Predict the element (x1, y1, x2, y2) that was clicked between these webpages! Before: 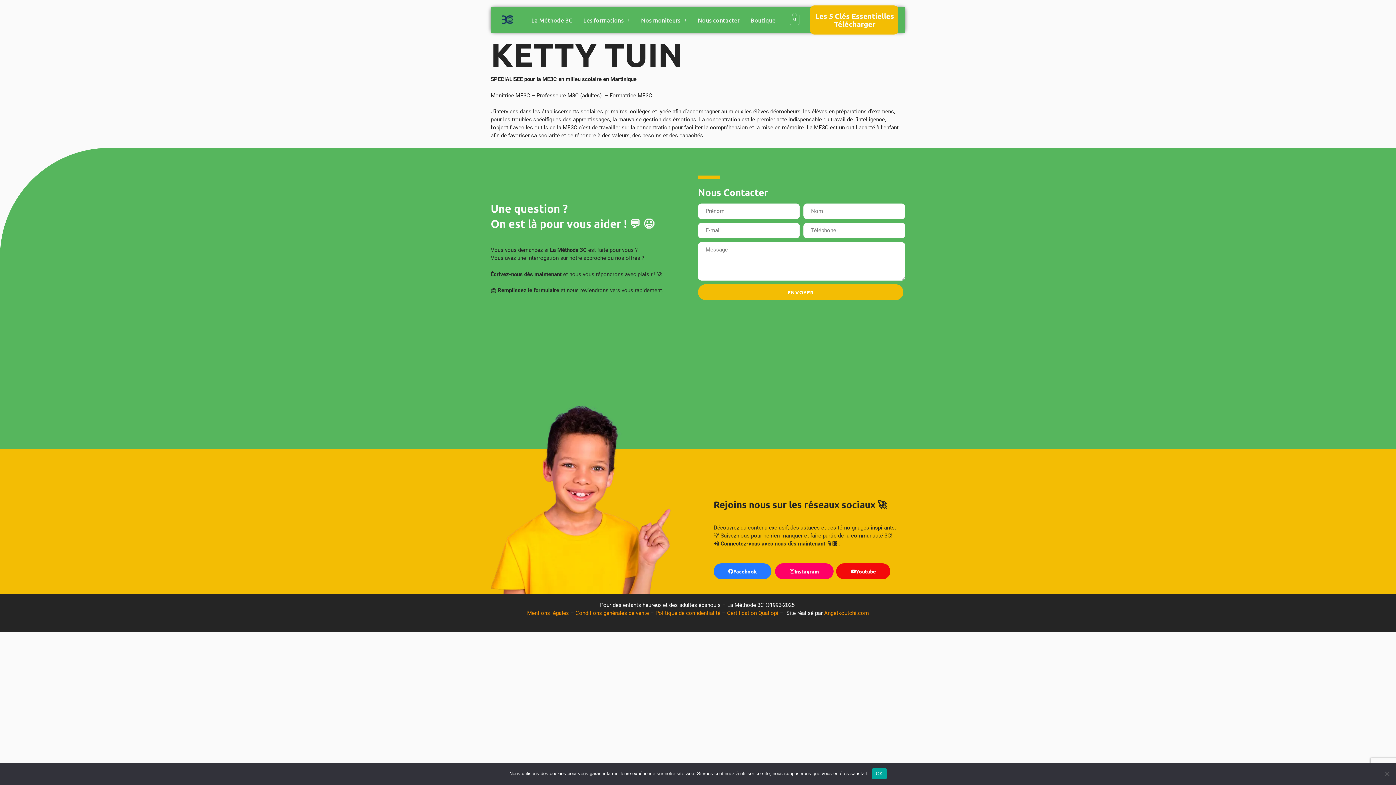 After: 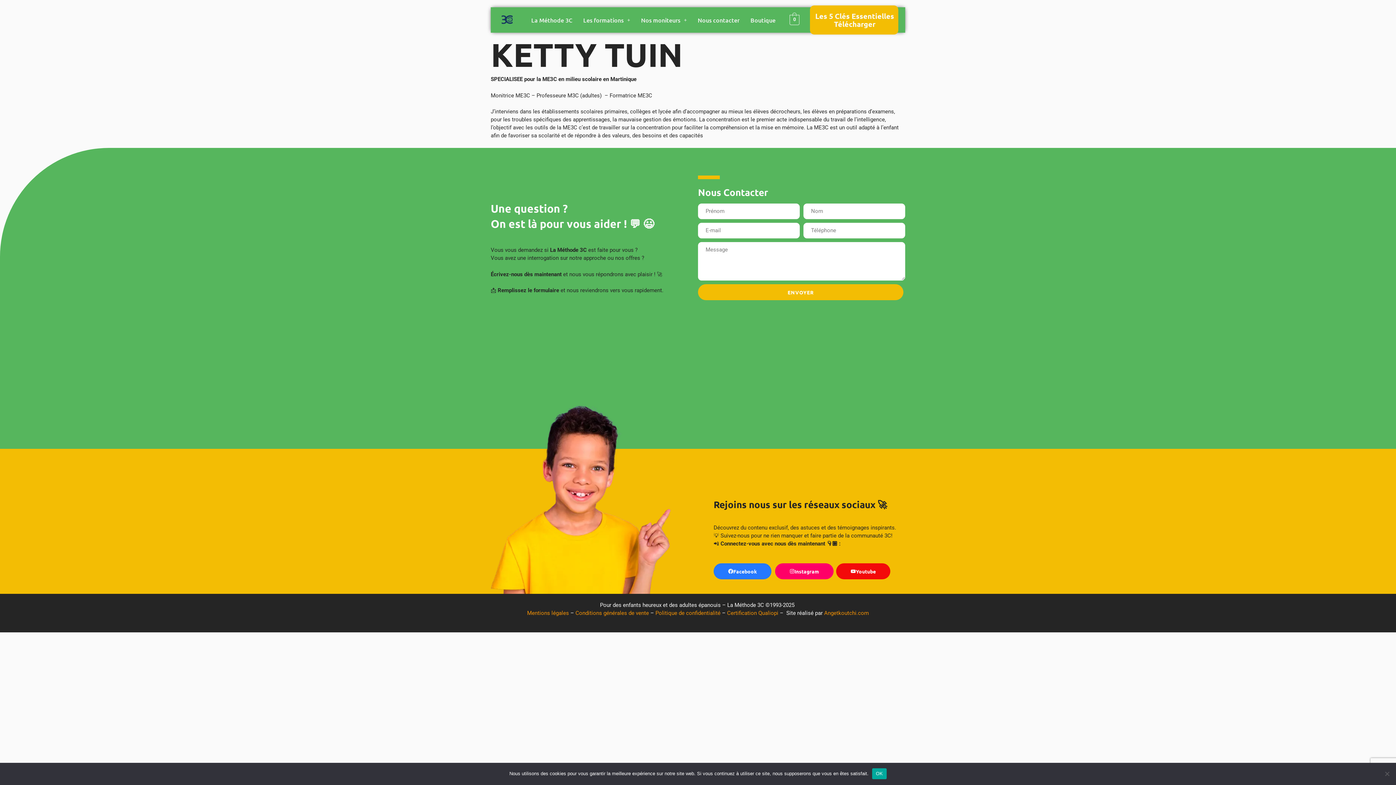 Action: bbox: (713, 563, 771, 579) label: Facebook